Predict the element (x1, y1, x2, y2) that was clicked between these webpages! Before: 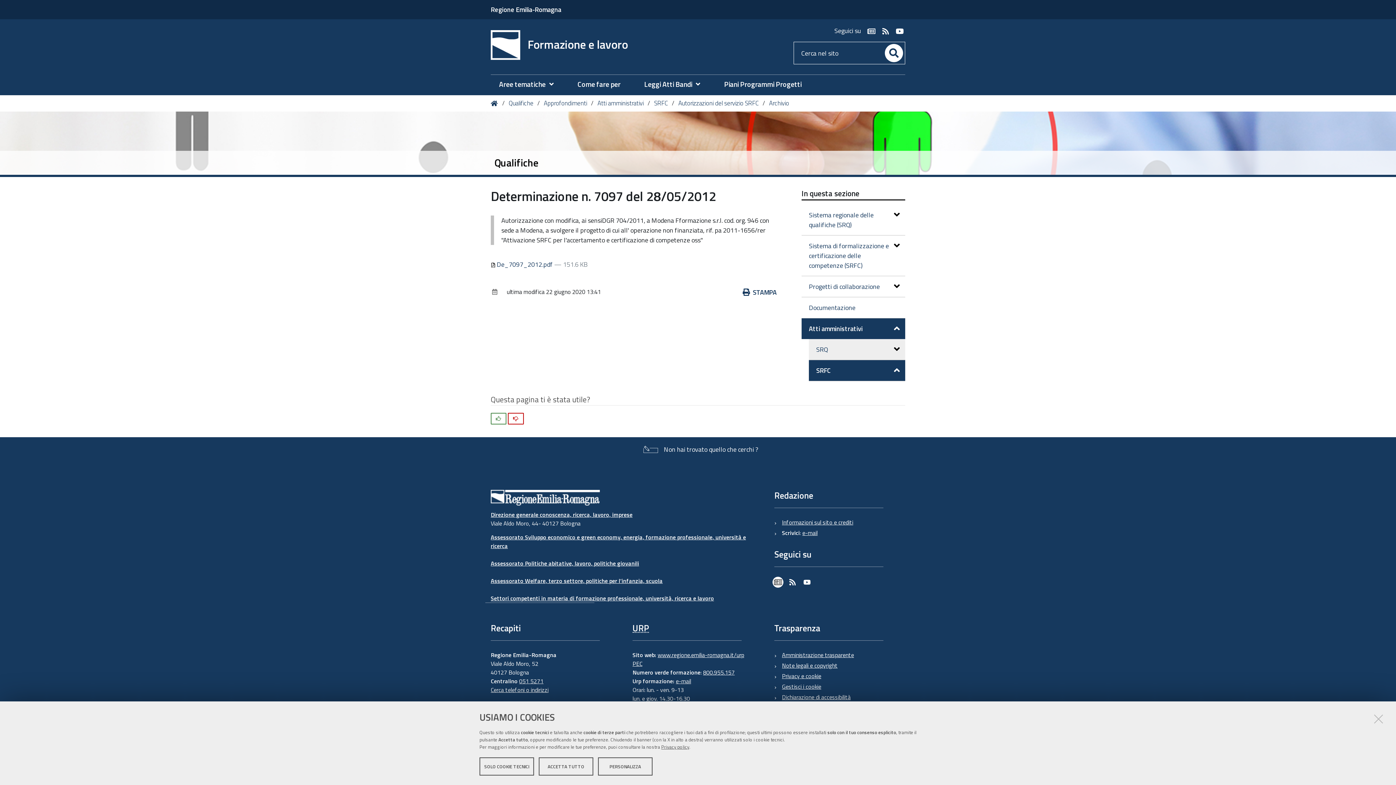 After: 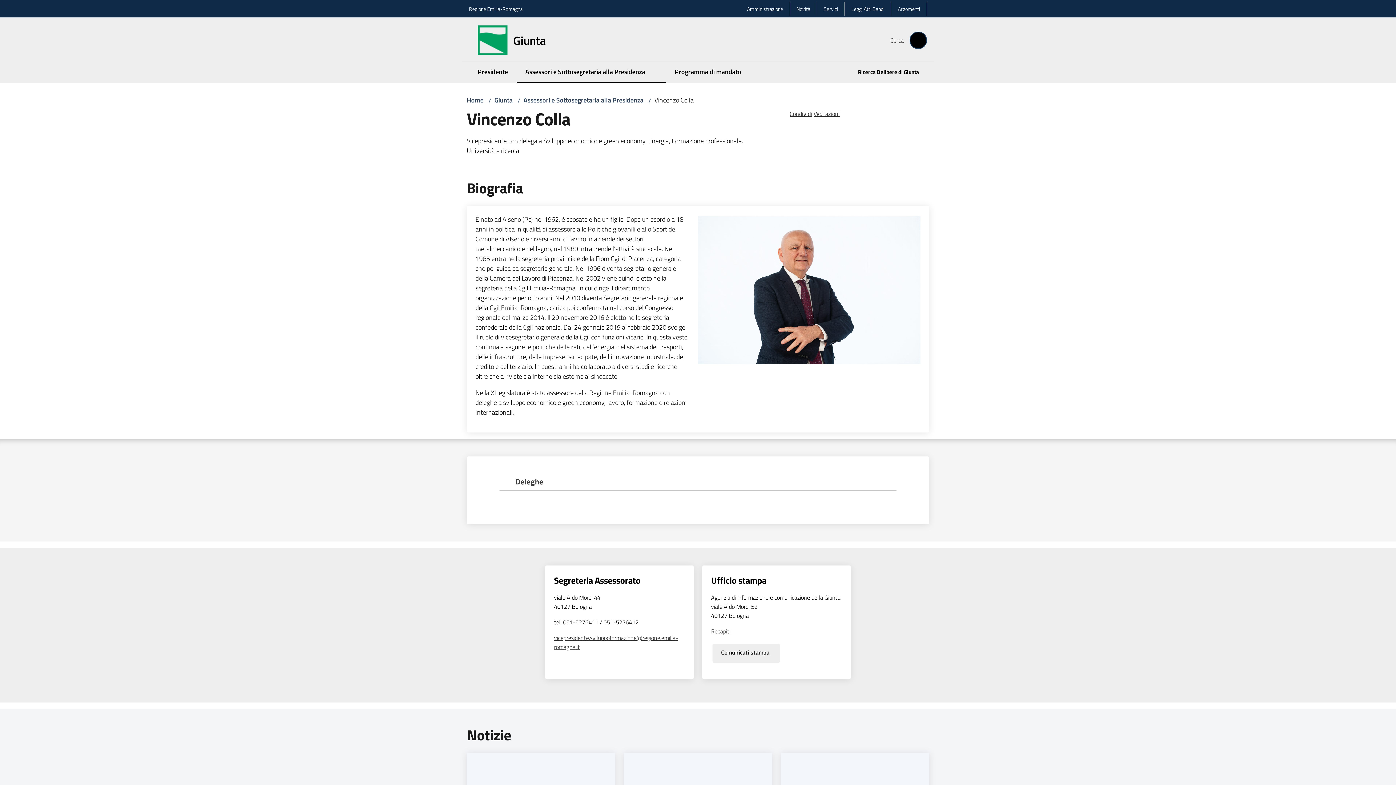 Action: label: Assessorato Sviluppo economico e green economy, energia, formazione professionale, università e ricerca bbox: (490, 532, 746, 550)